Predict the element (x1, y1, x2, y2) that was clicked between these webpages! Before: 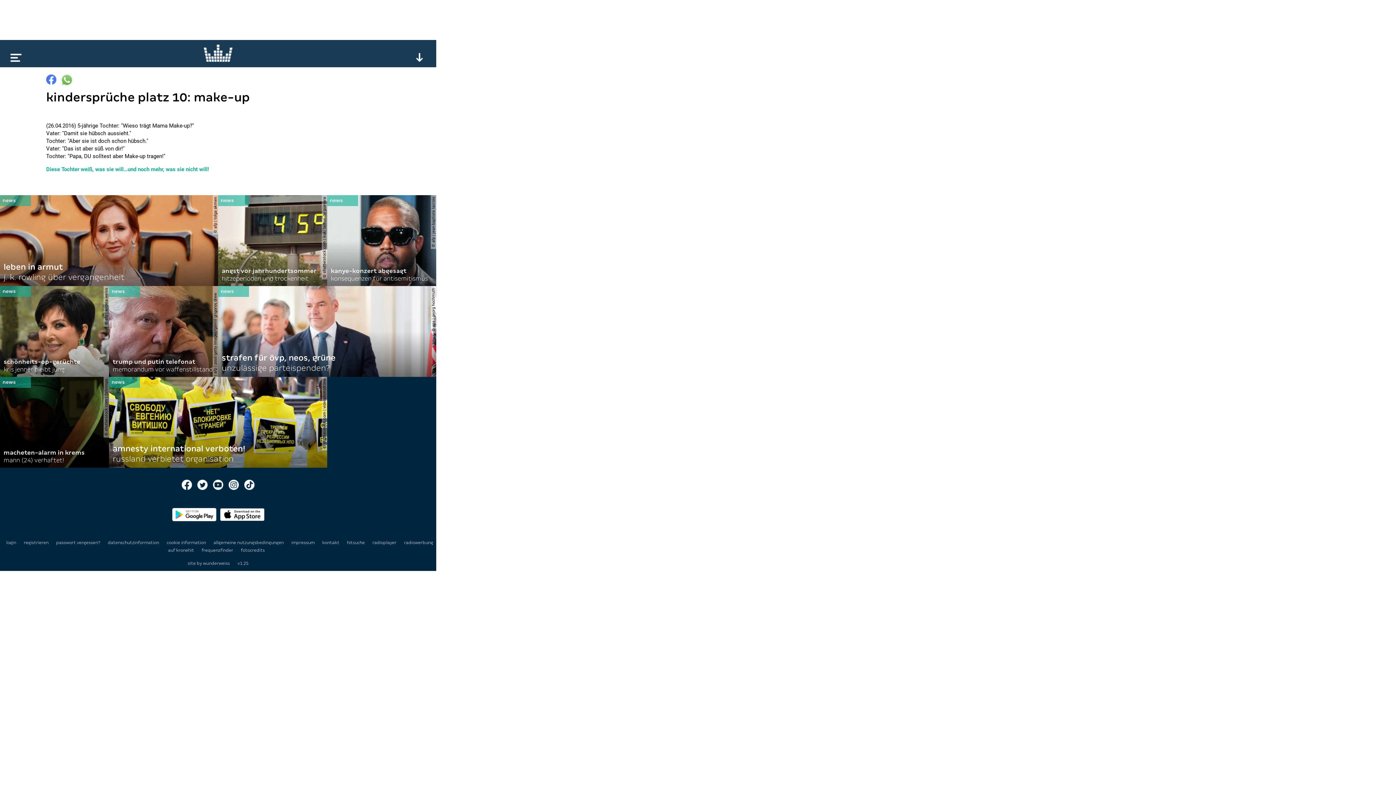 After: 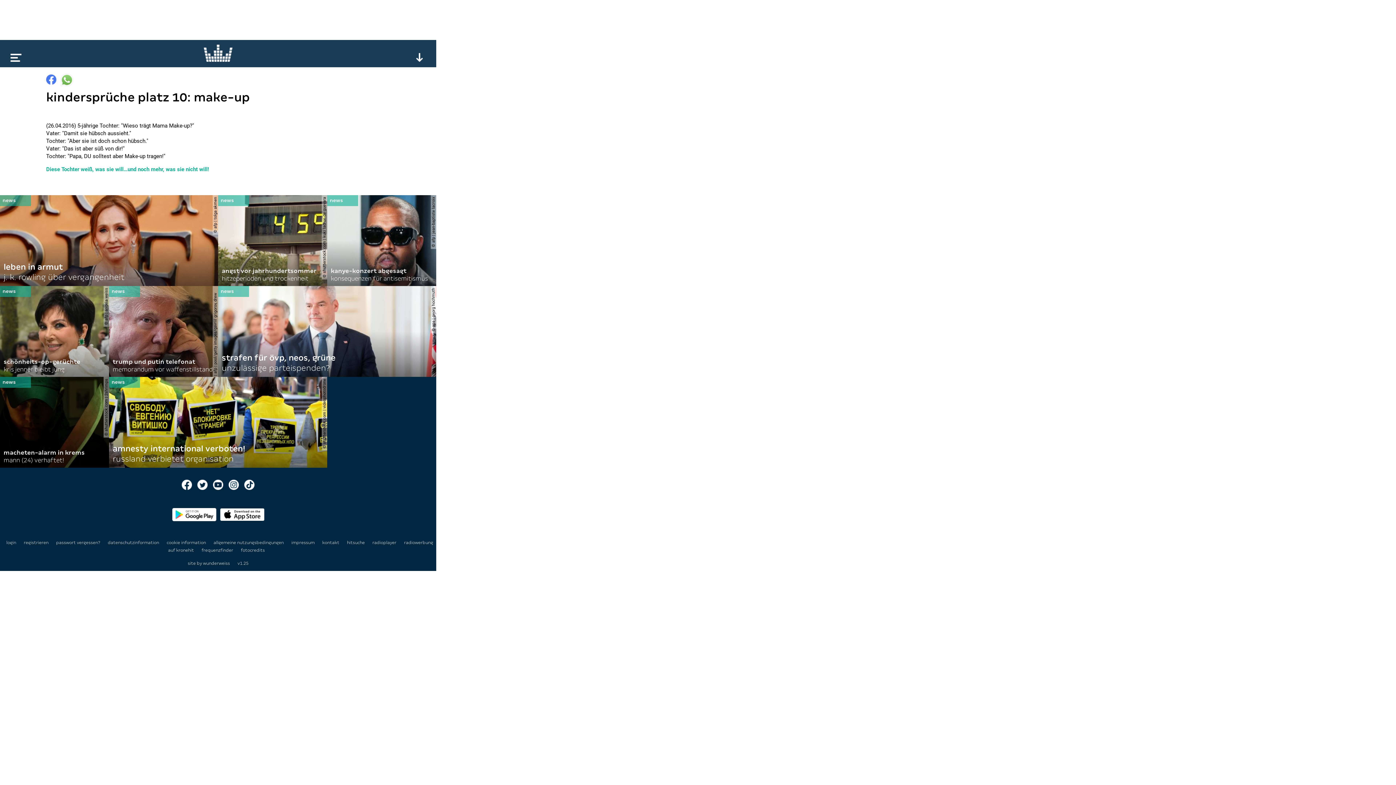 Action: bbox: (181, 480, 192, 490)